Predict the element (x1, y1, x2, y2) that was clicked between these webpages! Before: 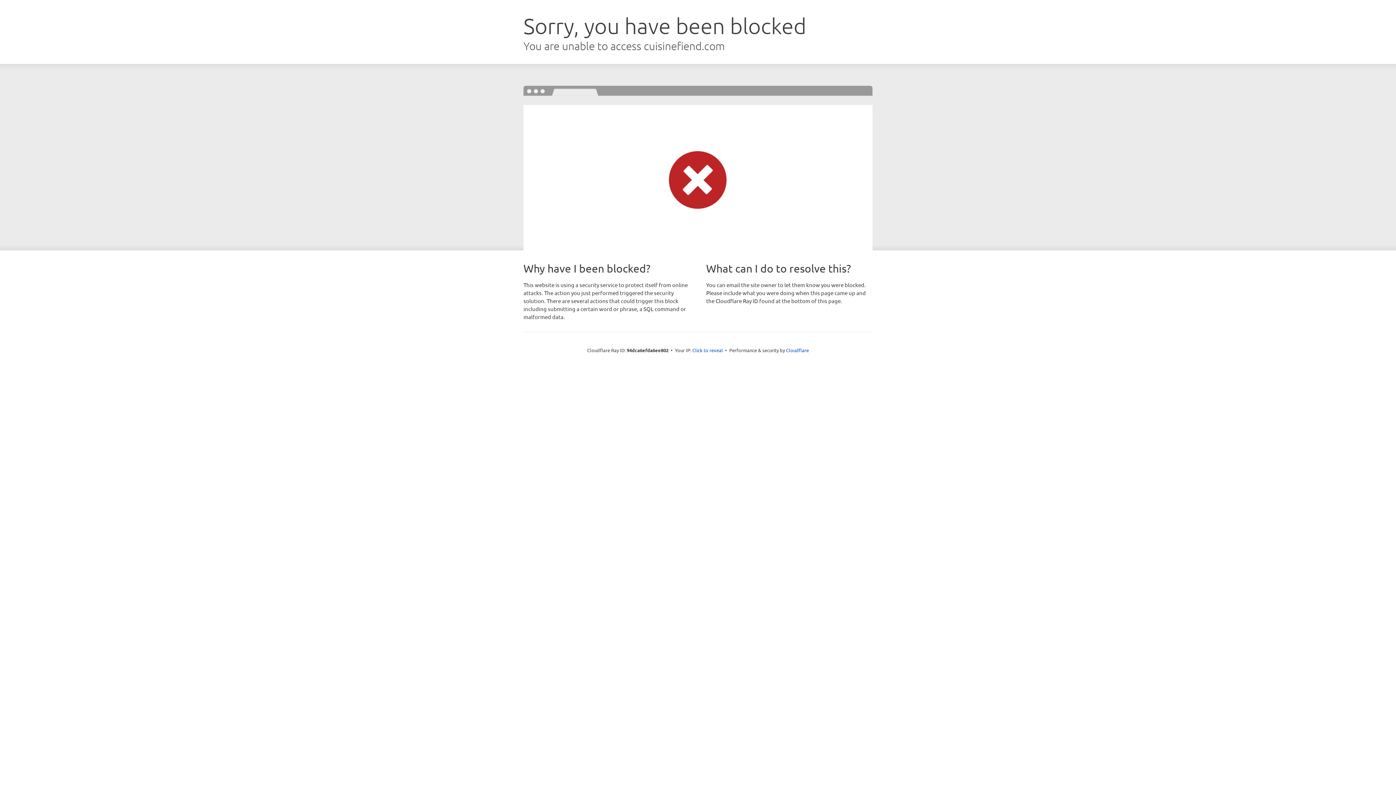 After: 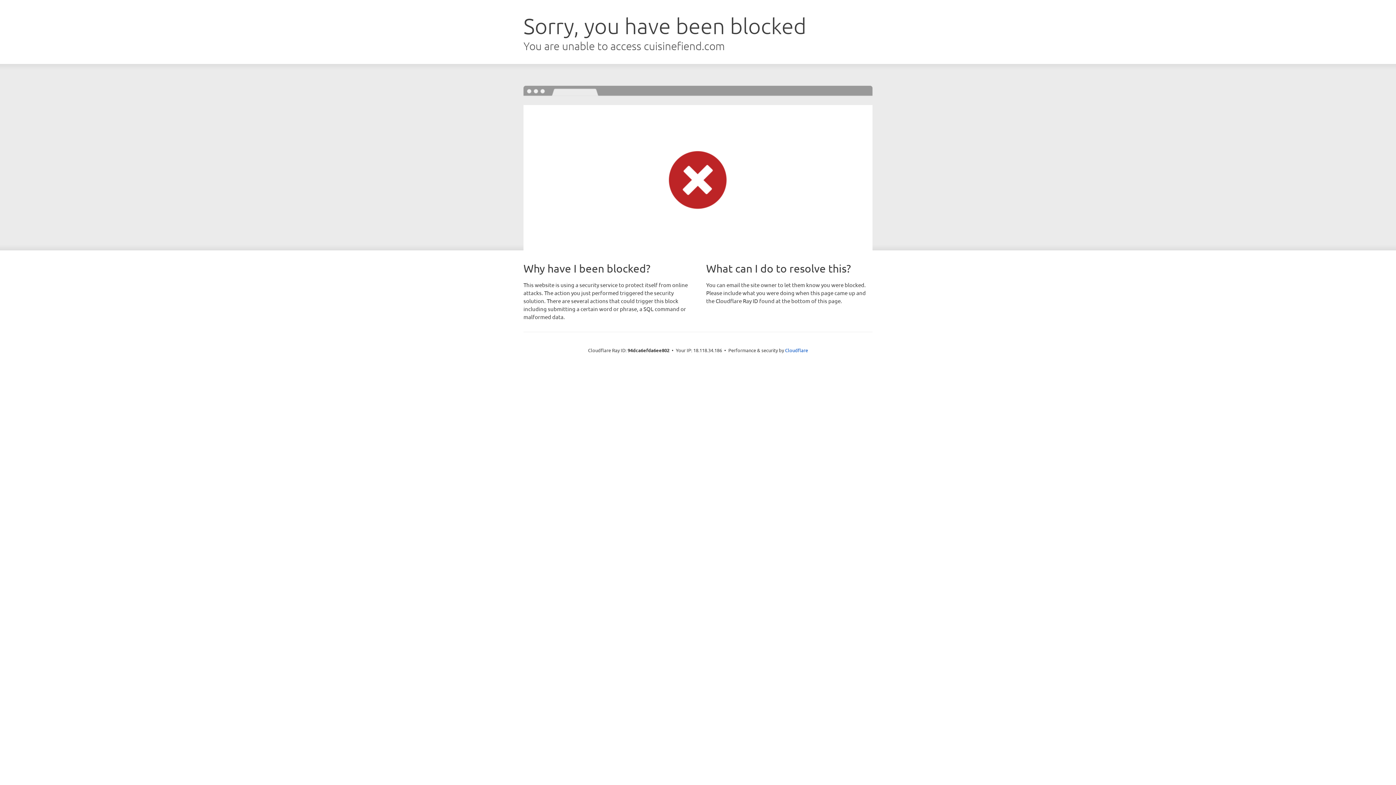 Action: label: Click to reveal bbox: (692, 346, 723, 353)